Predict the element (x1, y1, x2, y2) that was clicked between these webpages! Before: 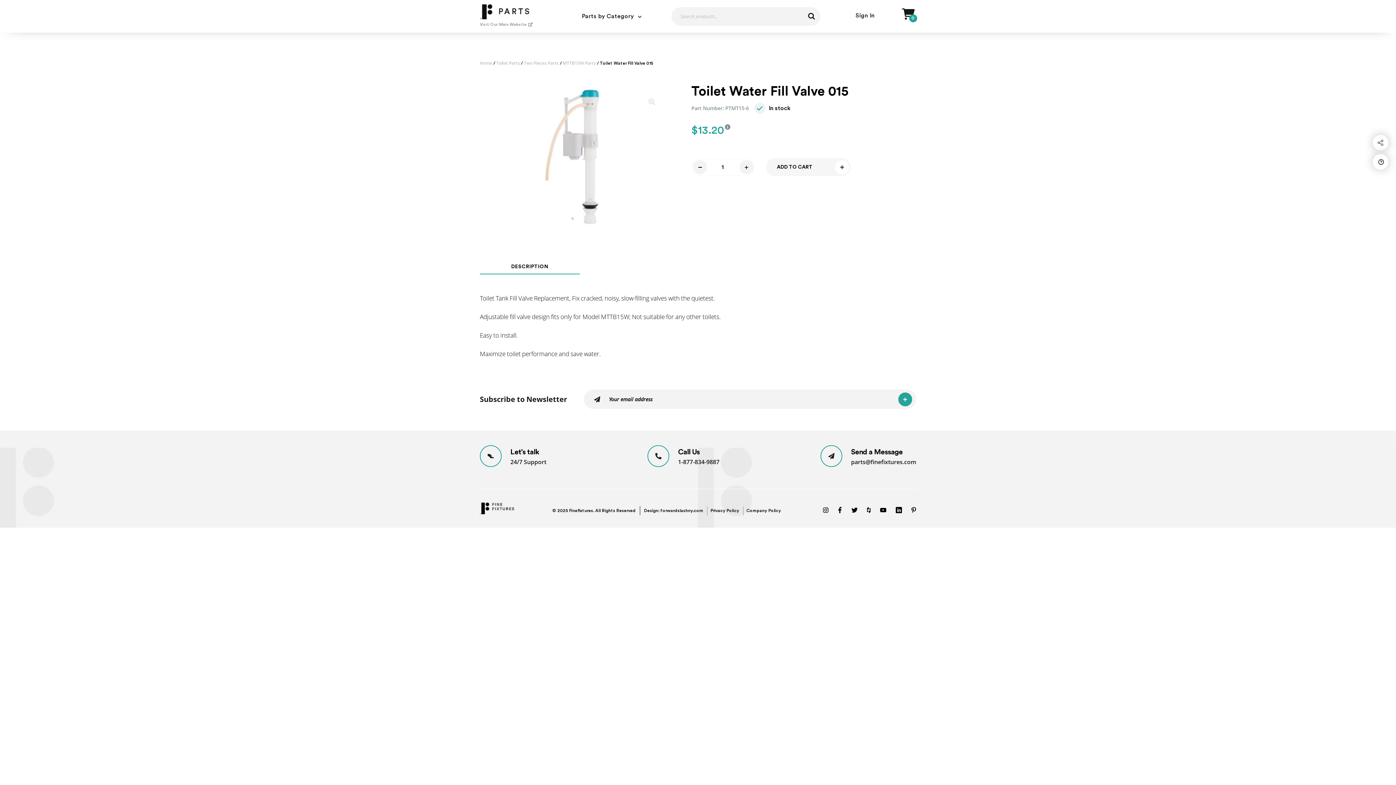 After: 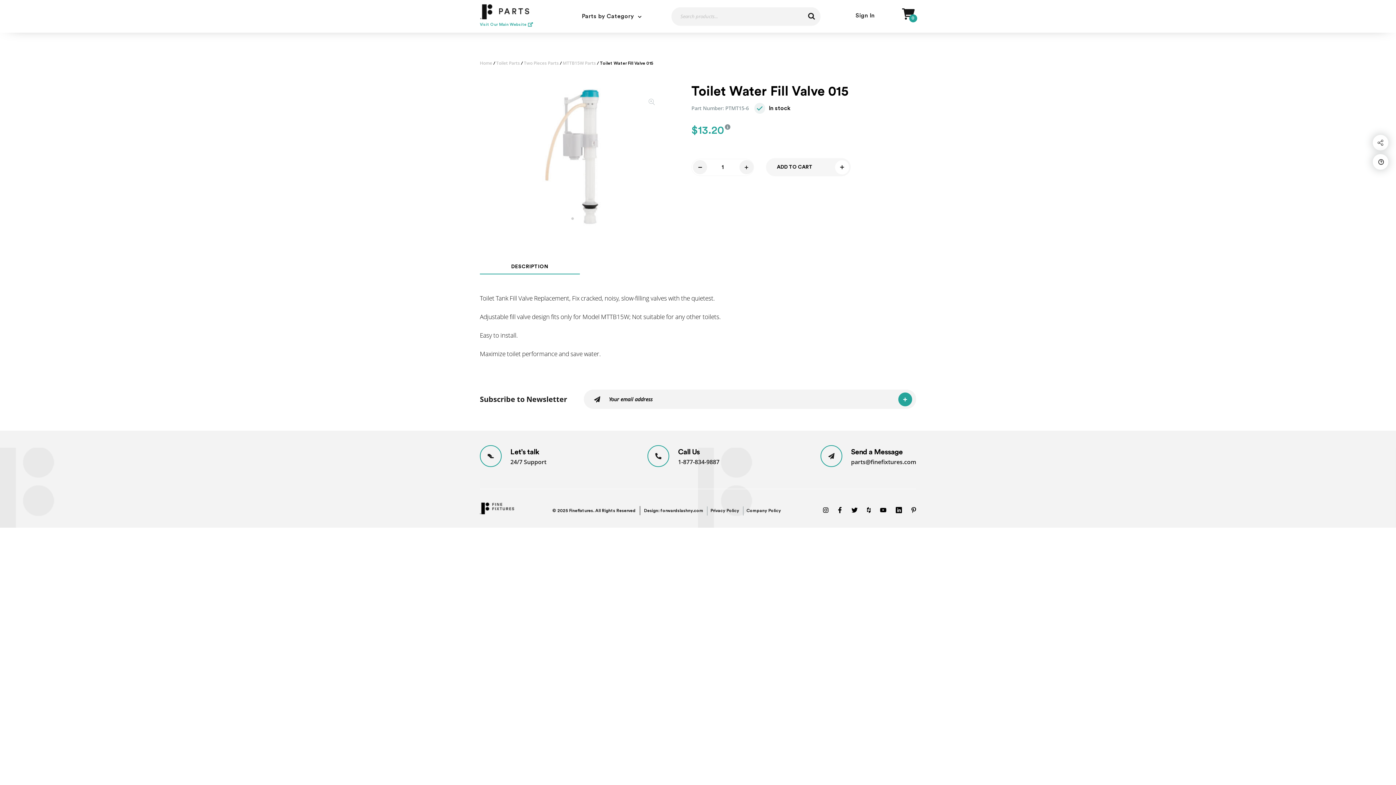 Action: bbox: (480, 22, 532, 26) label: Visit Our Main Website